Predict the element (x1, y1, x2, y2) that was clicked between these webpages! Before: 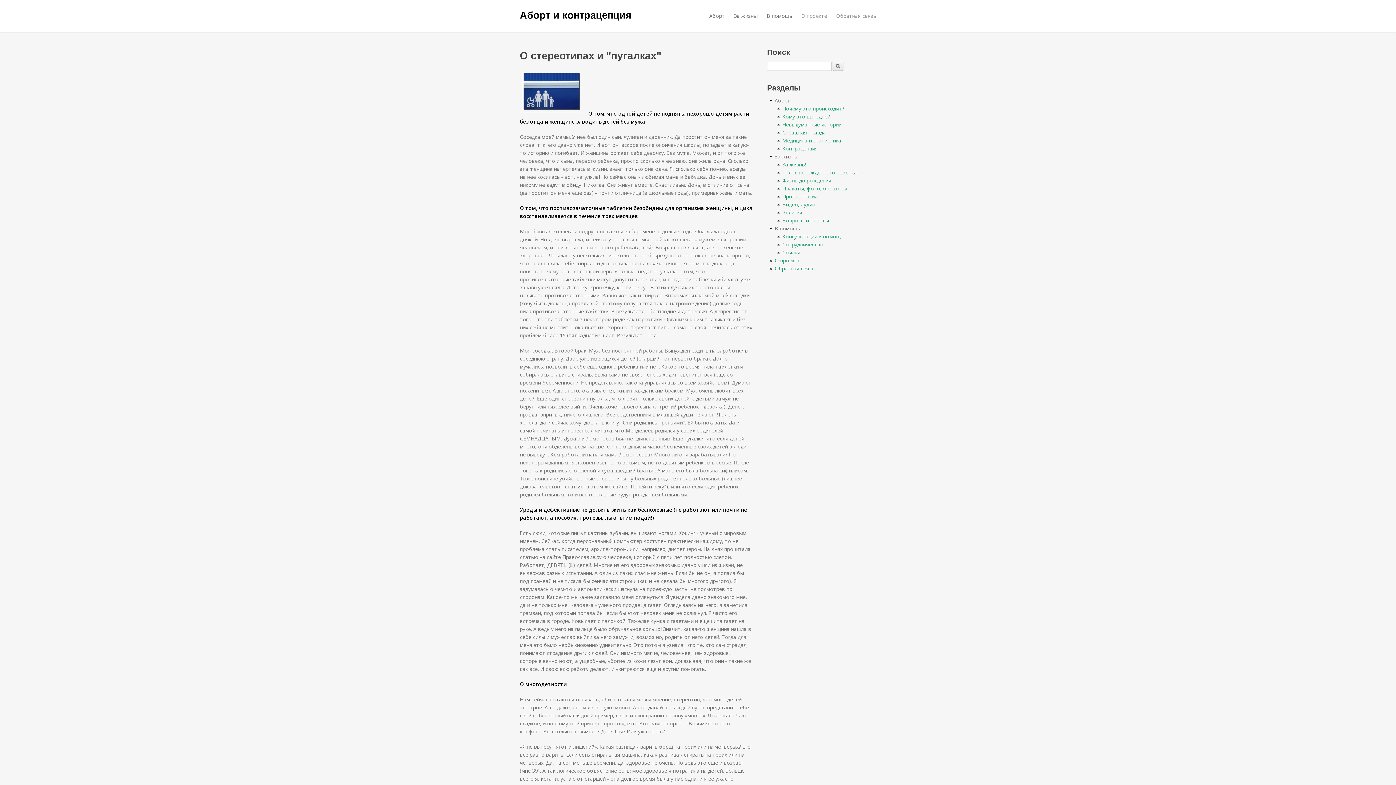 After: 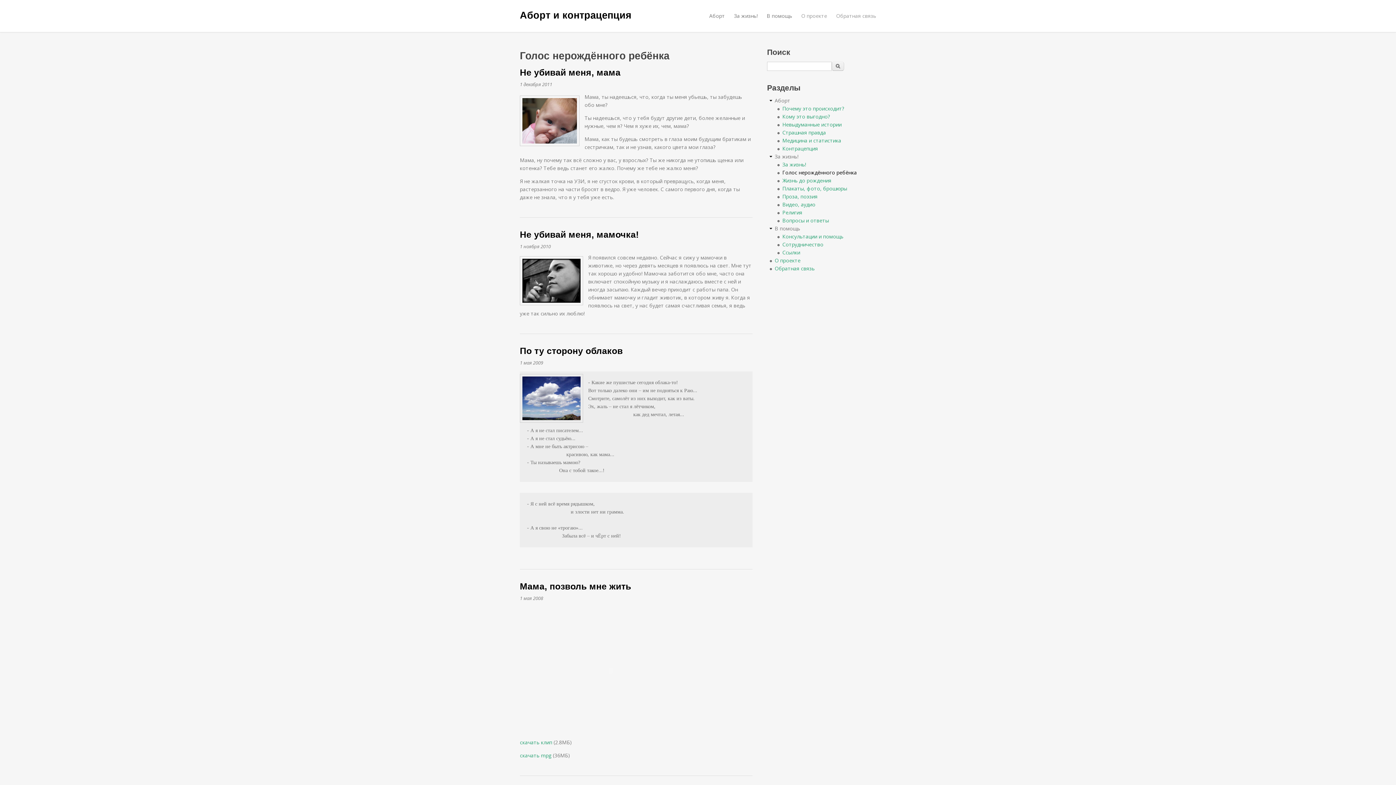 Action: label: Голос нерождённого ребёнка bbox: (782, 169, 857, 176)